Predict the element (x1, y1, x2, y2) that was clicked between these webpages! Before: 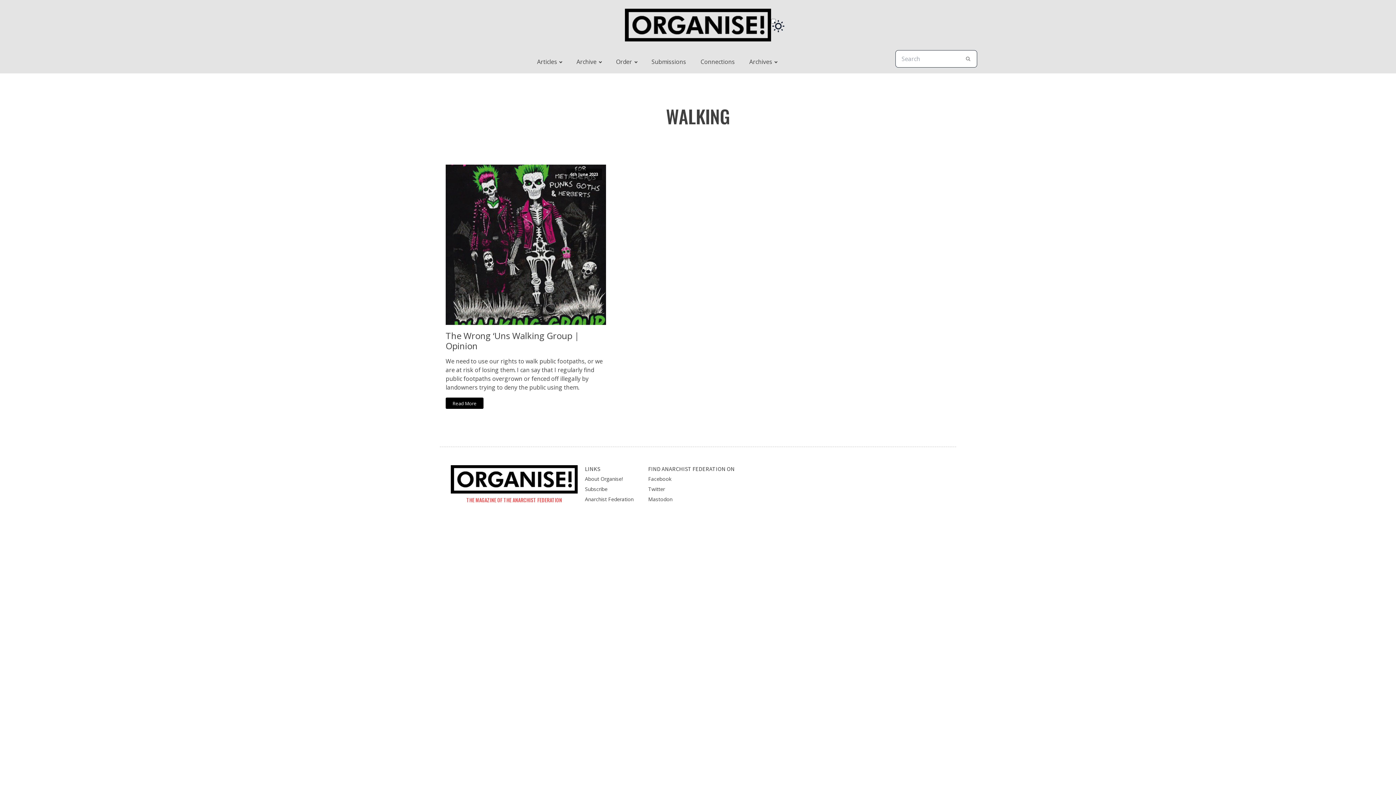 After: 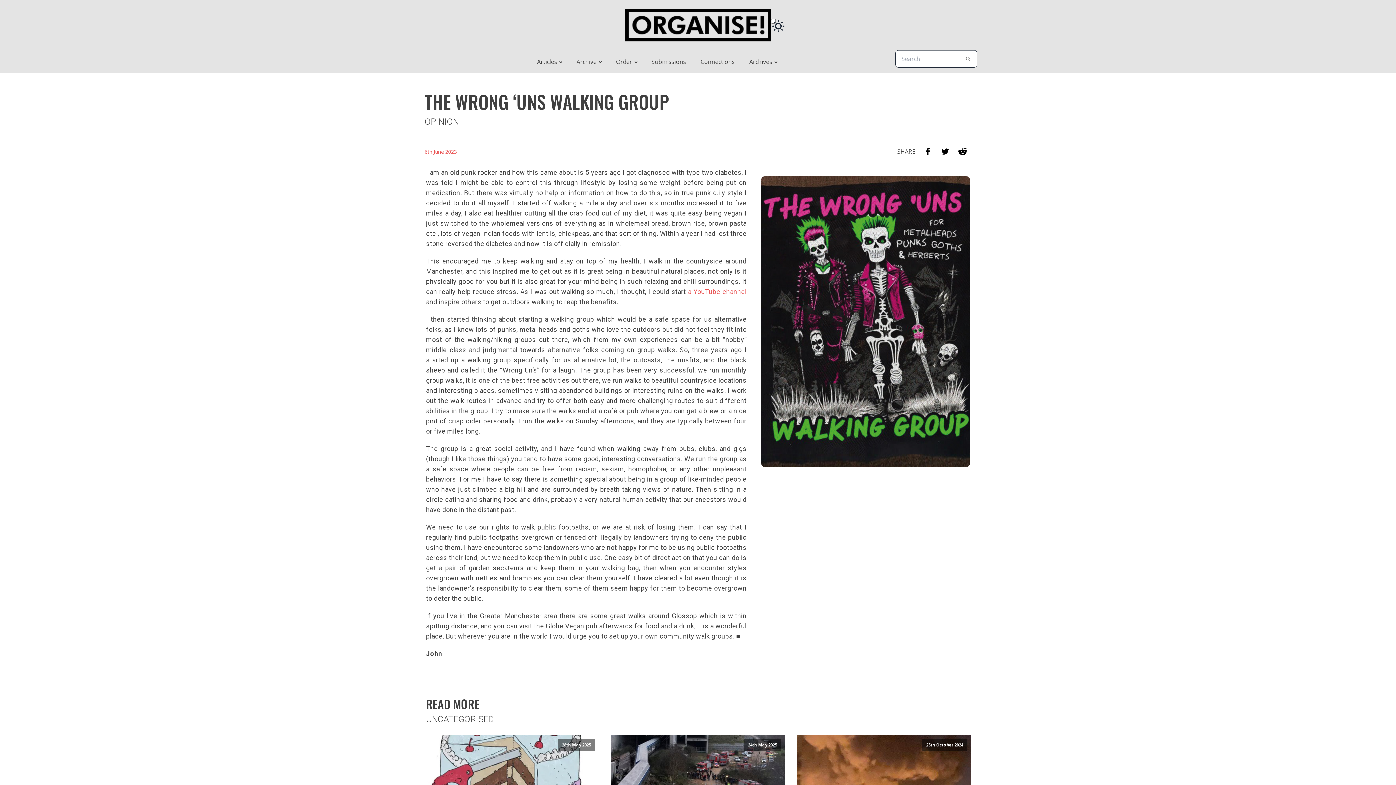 Action: bbox: (445, 164, 606, 325) label: 6th June 2023